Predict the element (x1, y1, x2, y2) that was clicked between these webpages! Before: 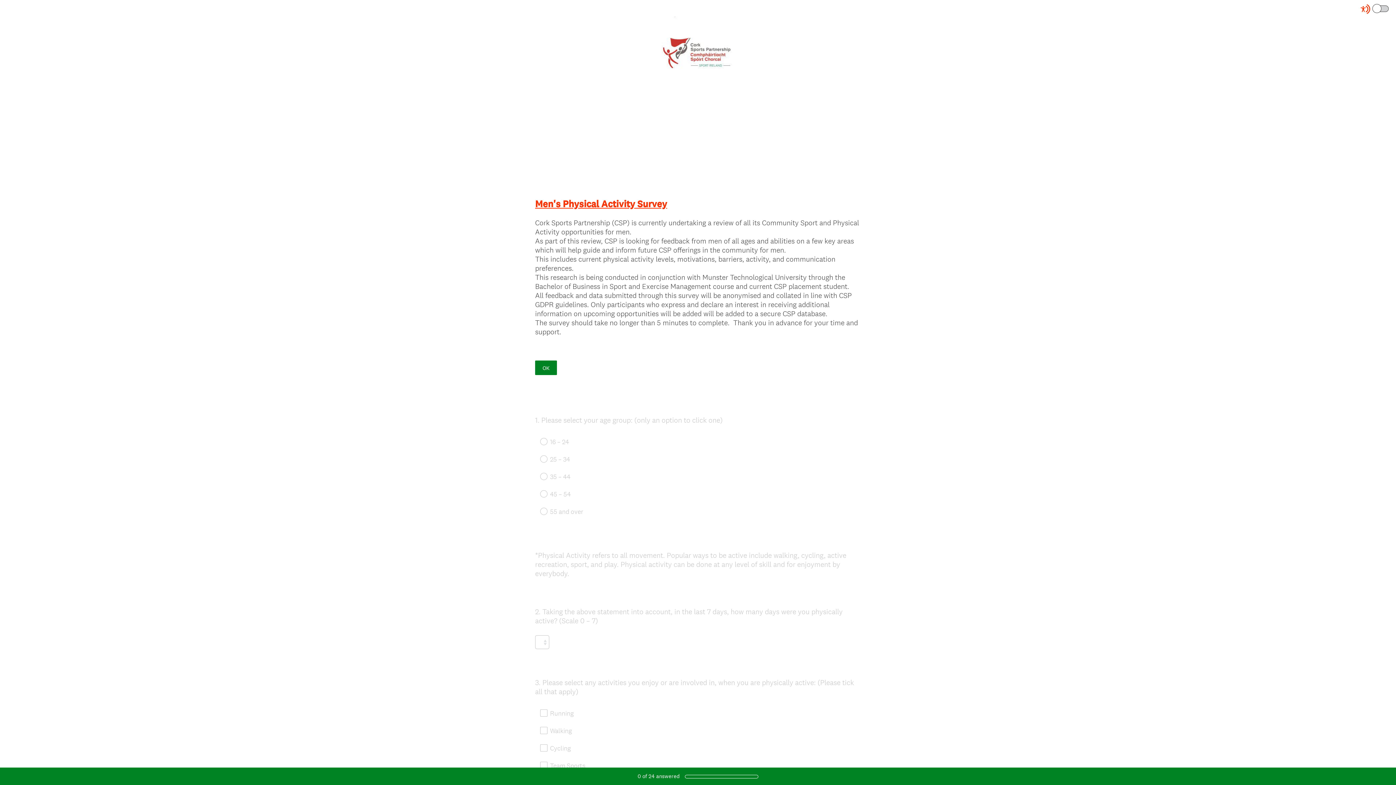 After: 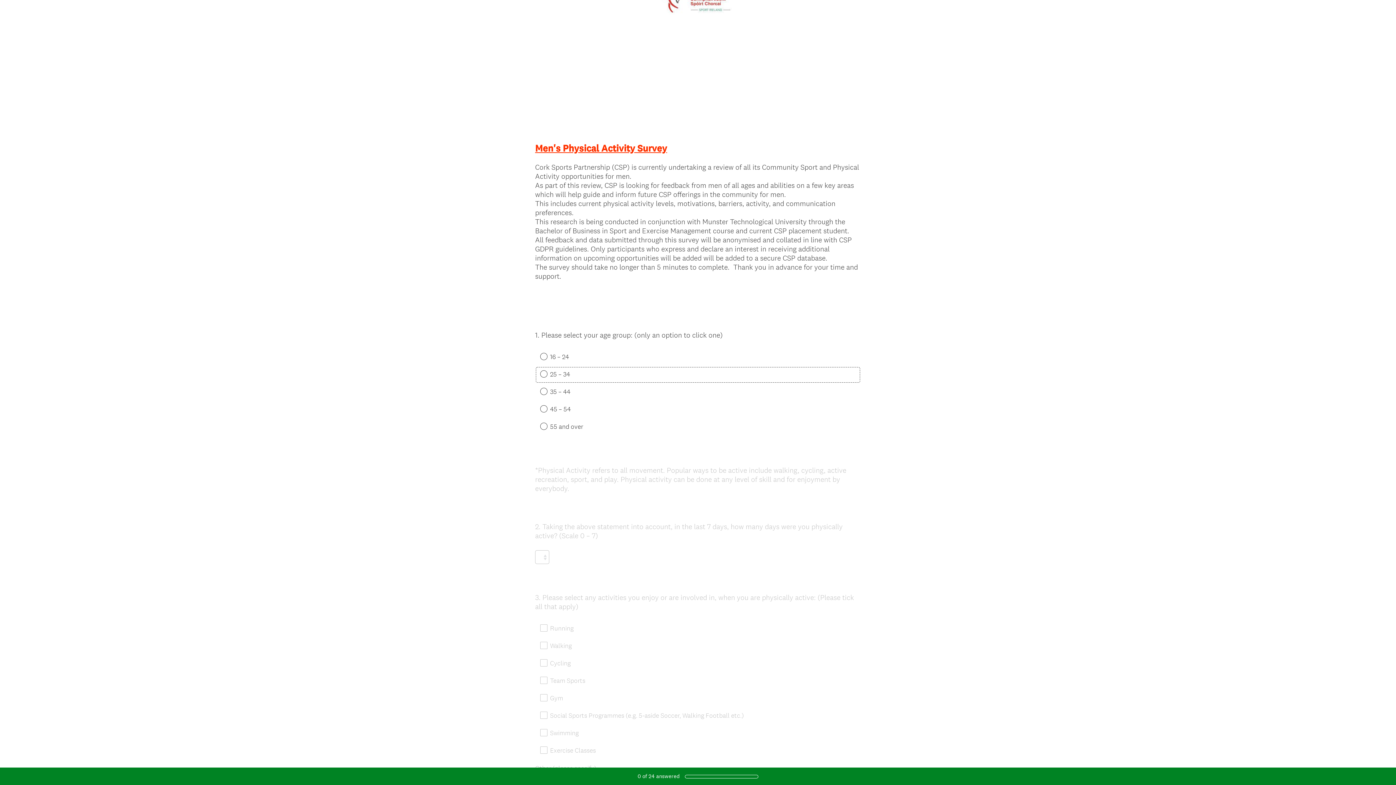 Action: label: OK bbox: (535, 360, 557, 375)